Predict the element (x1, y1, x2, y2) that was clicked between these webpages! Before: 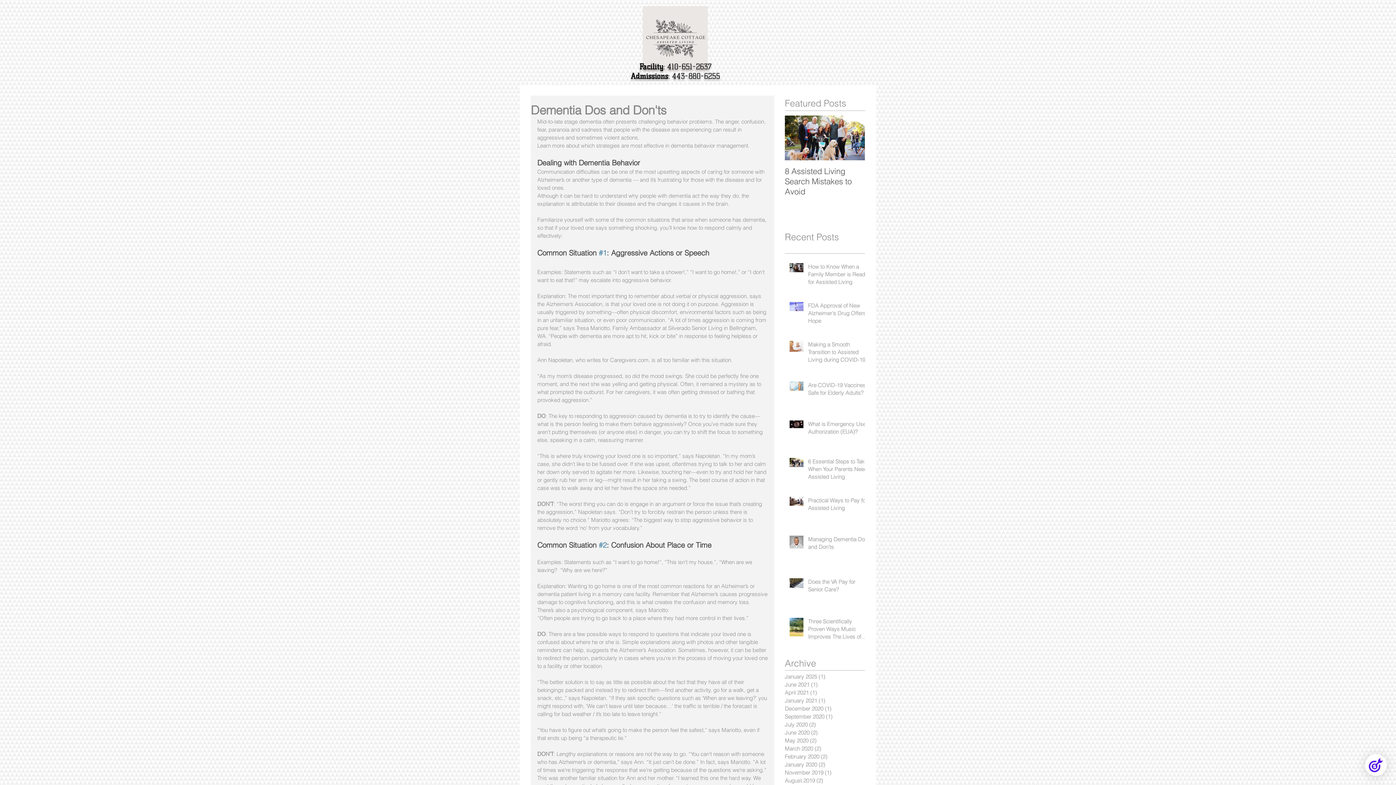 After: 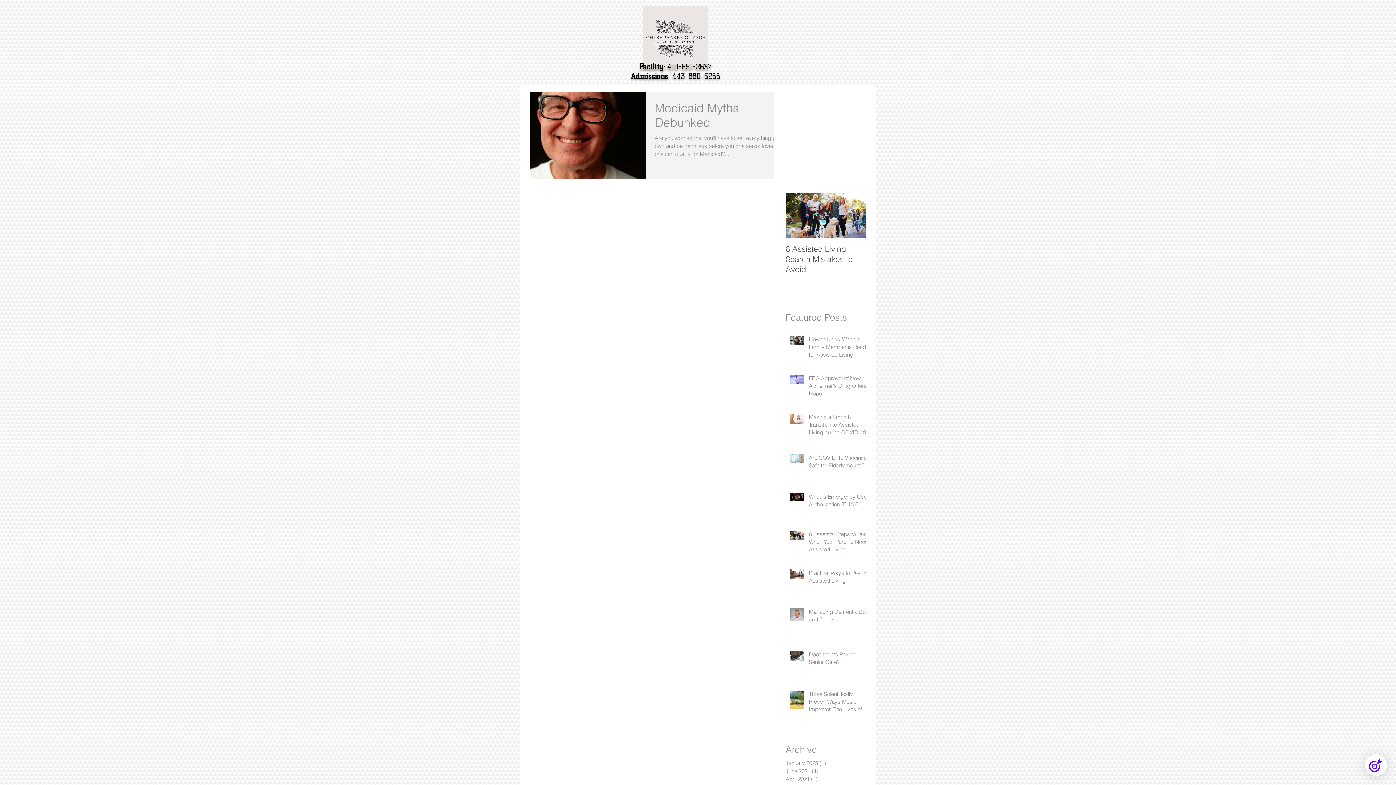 Action: label: November 2019 (1)
1 post bbox: (785, 769, 861, 777)